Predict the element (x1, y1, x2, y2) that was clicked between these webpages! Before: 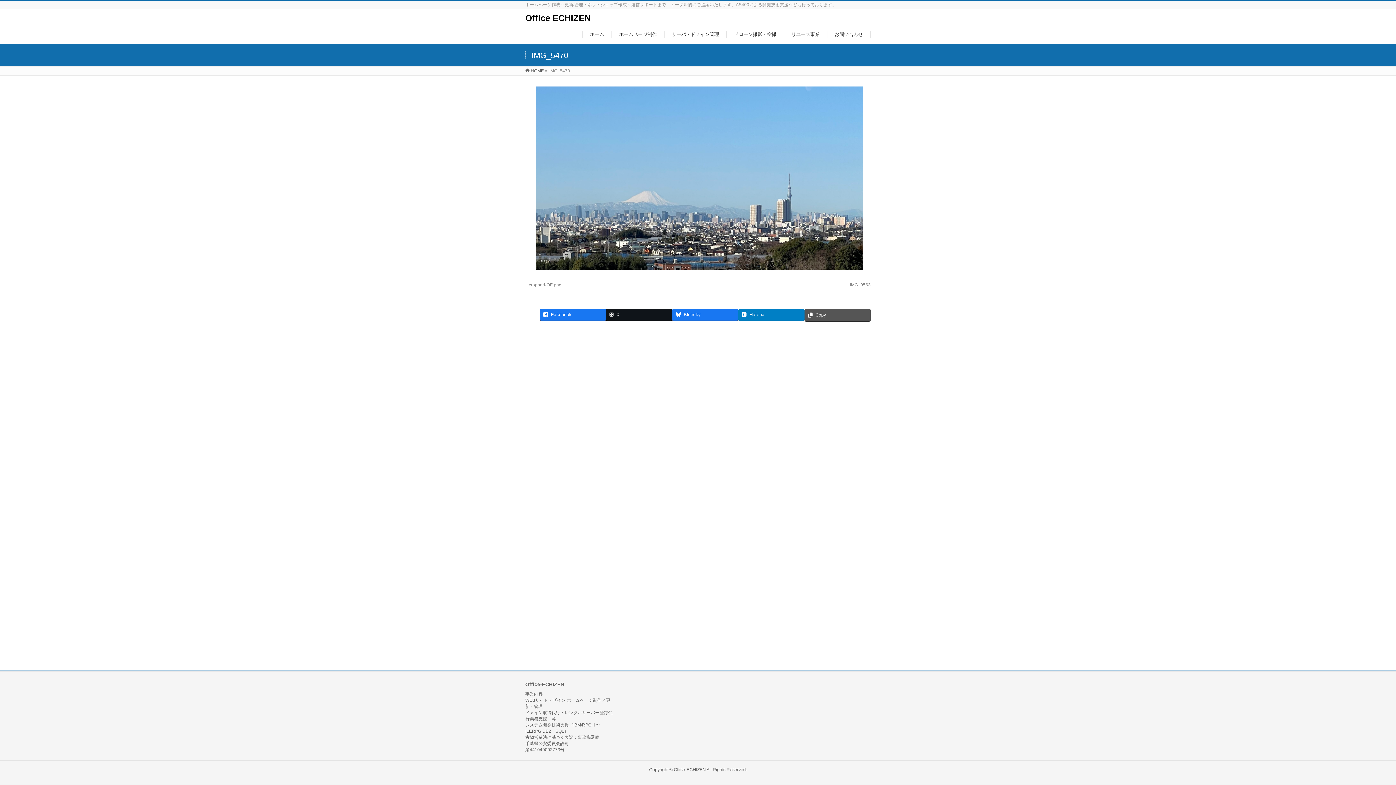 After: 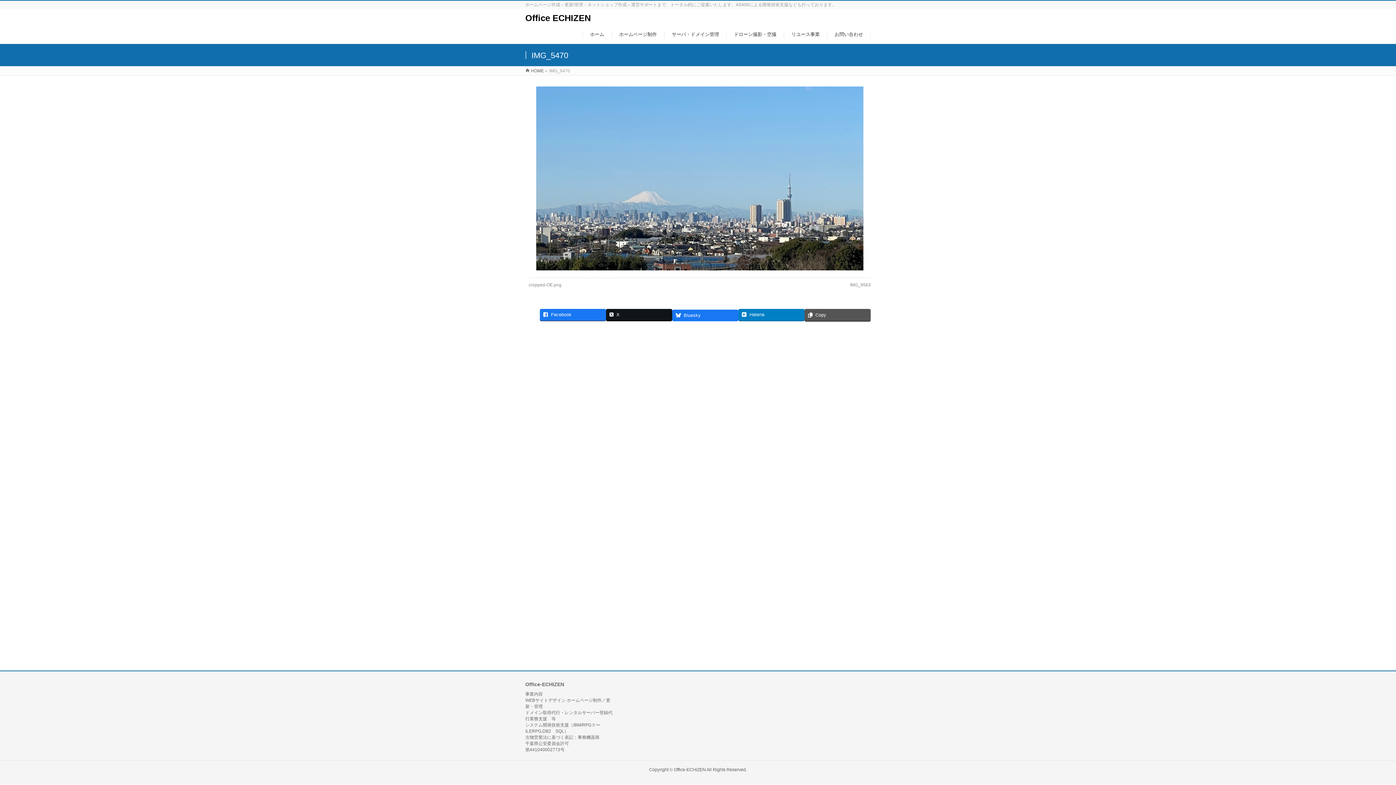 Action: label: Bluesky bbox: (672, 309, 738, 320)